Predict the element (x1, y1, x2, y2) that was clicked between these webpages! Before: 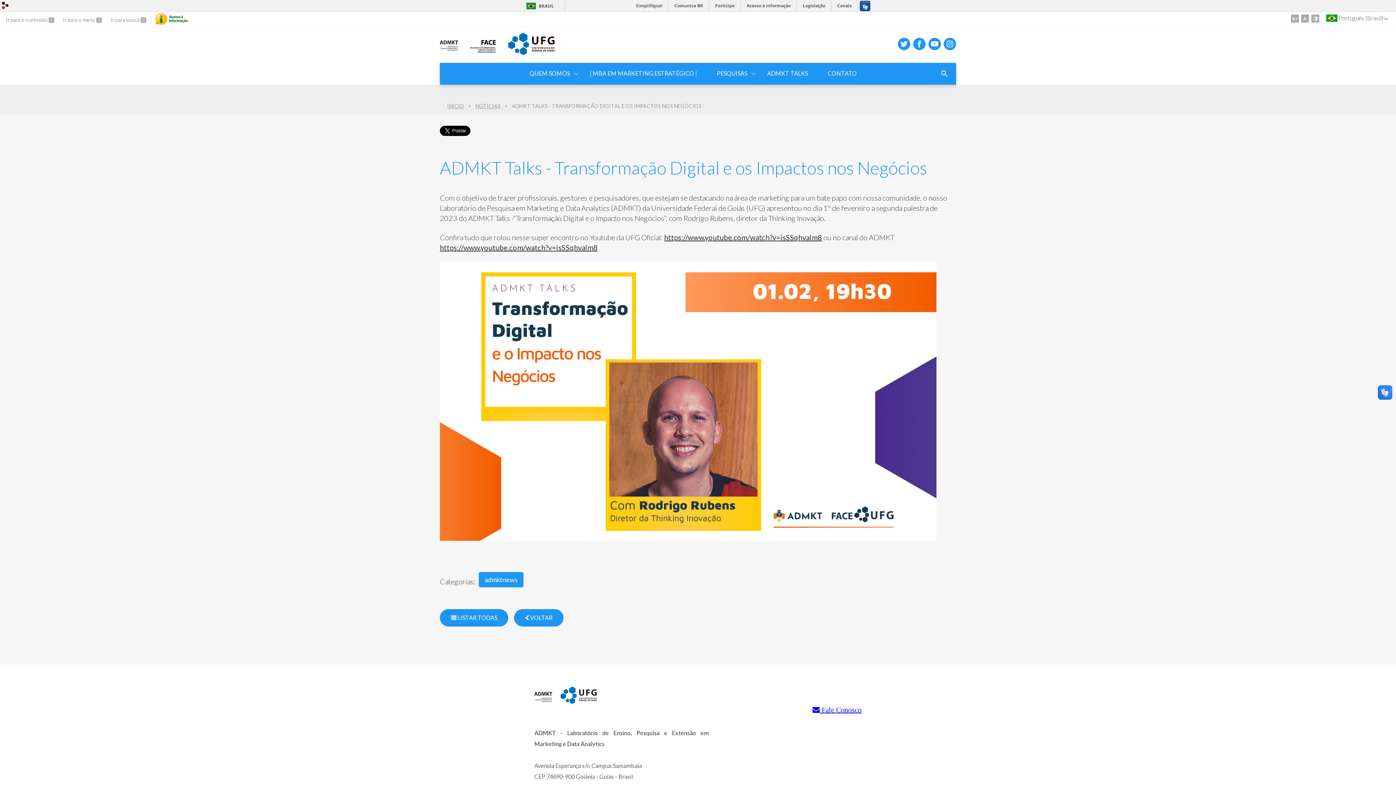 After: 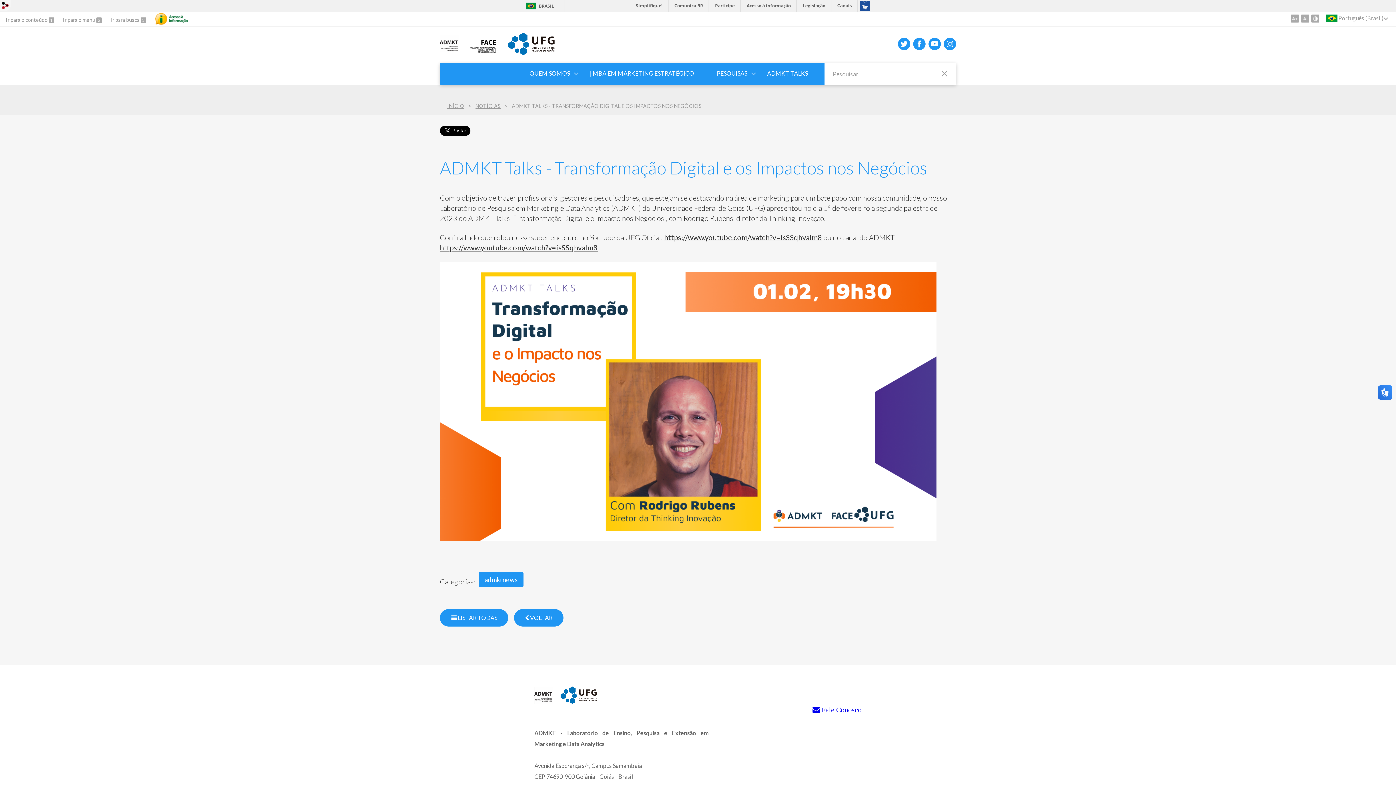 Action: bbox: (940, 69, 949, 78)